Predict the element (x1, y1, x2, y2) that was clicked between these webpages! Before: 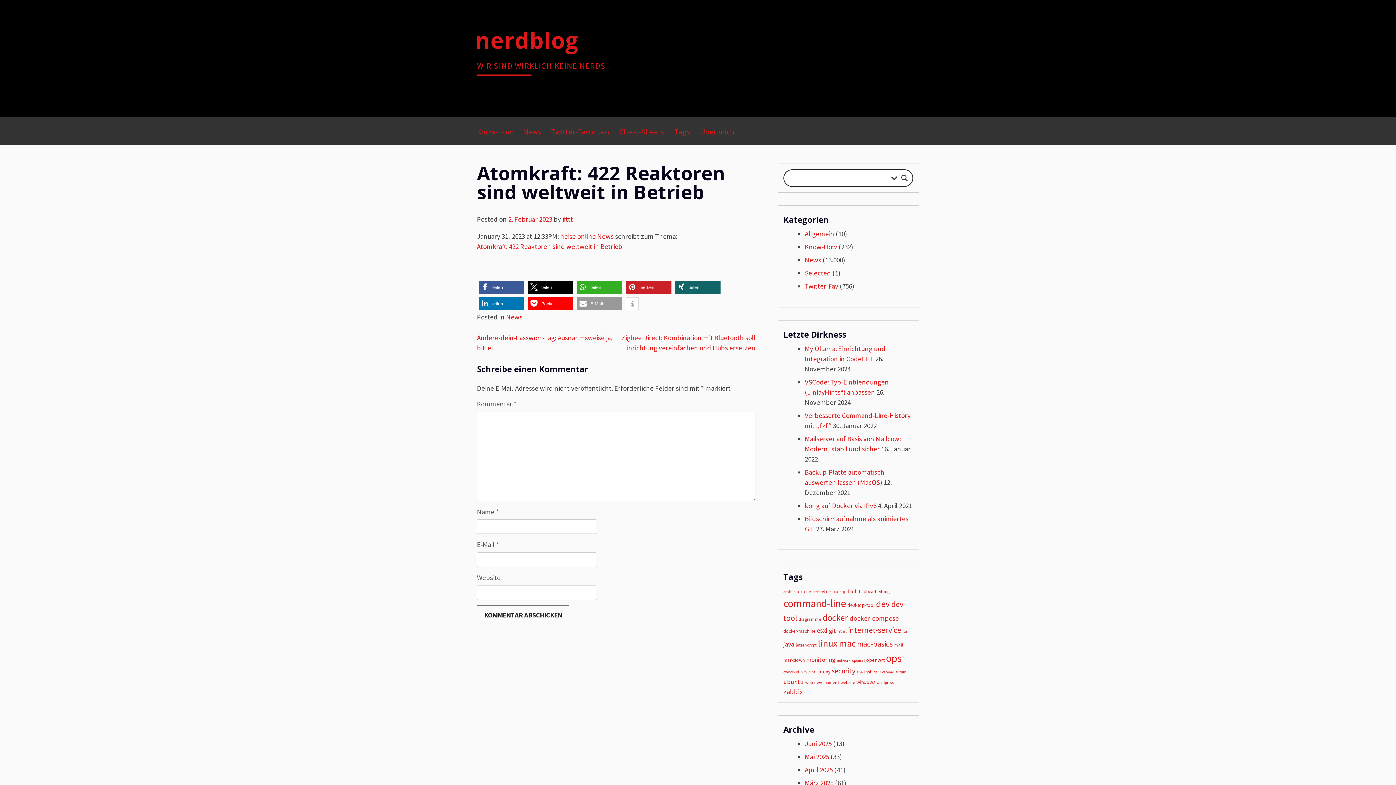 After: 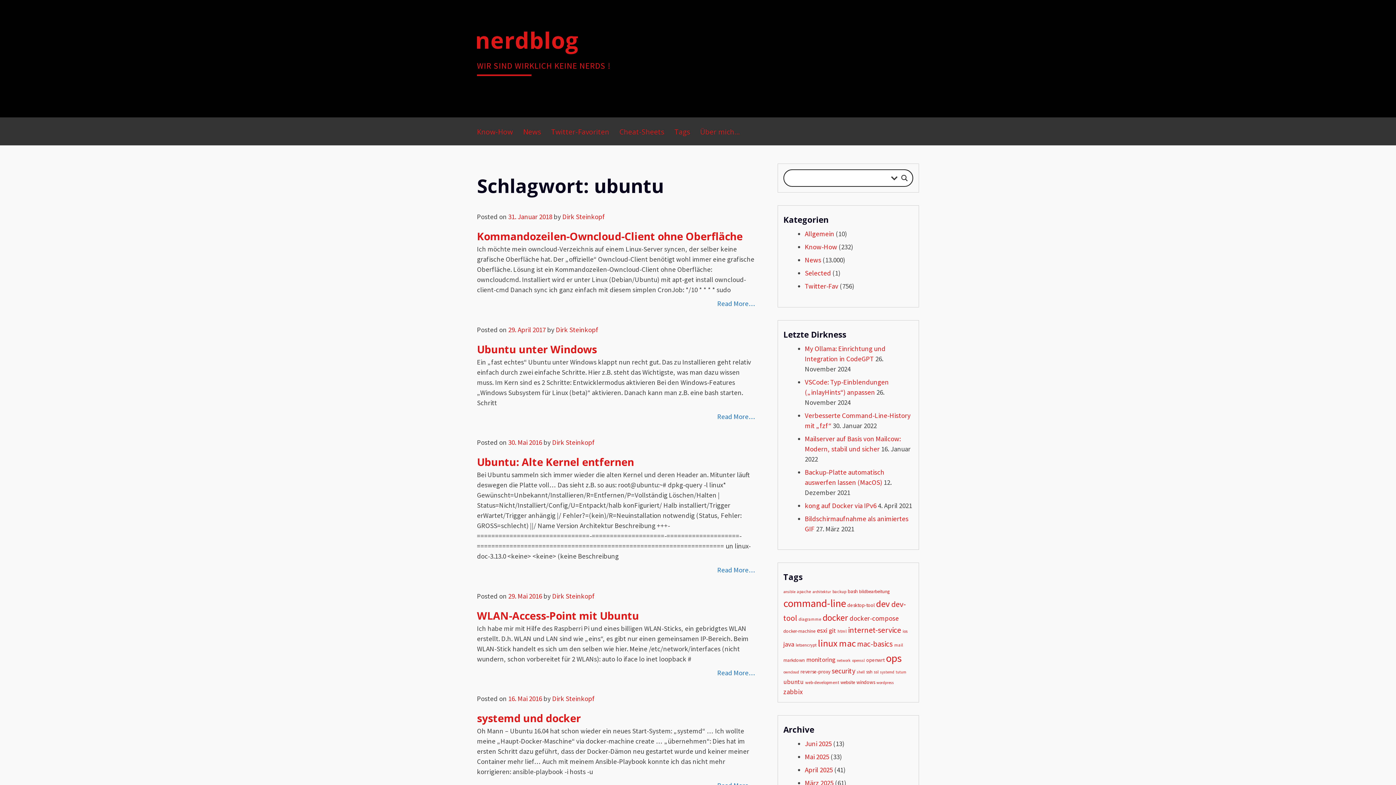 Action: bbox: (783, 678, 803, 686) label: ubuntu (12 Einträge)